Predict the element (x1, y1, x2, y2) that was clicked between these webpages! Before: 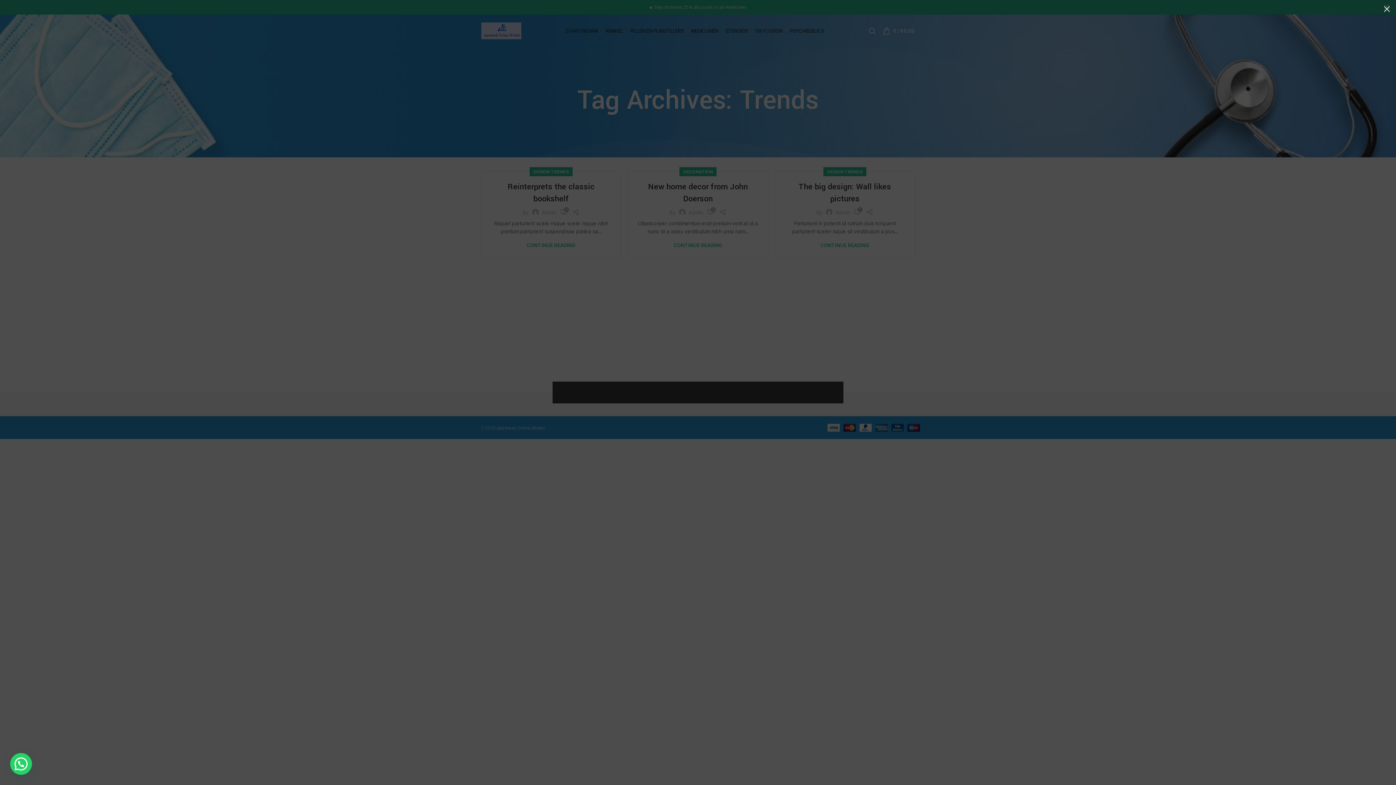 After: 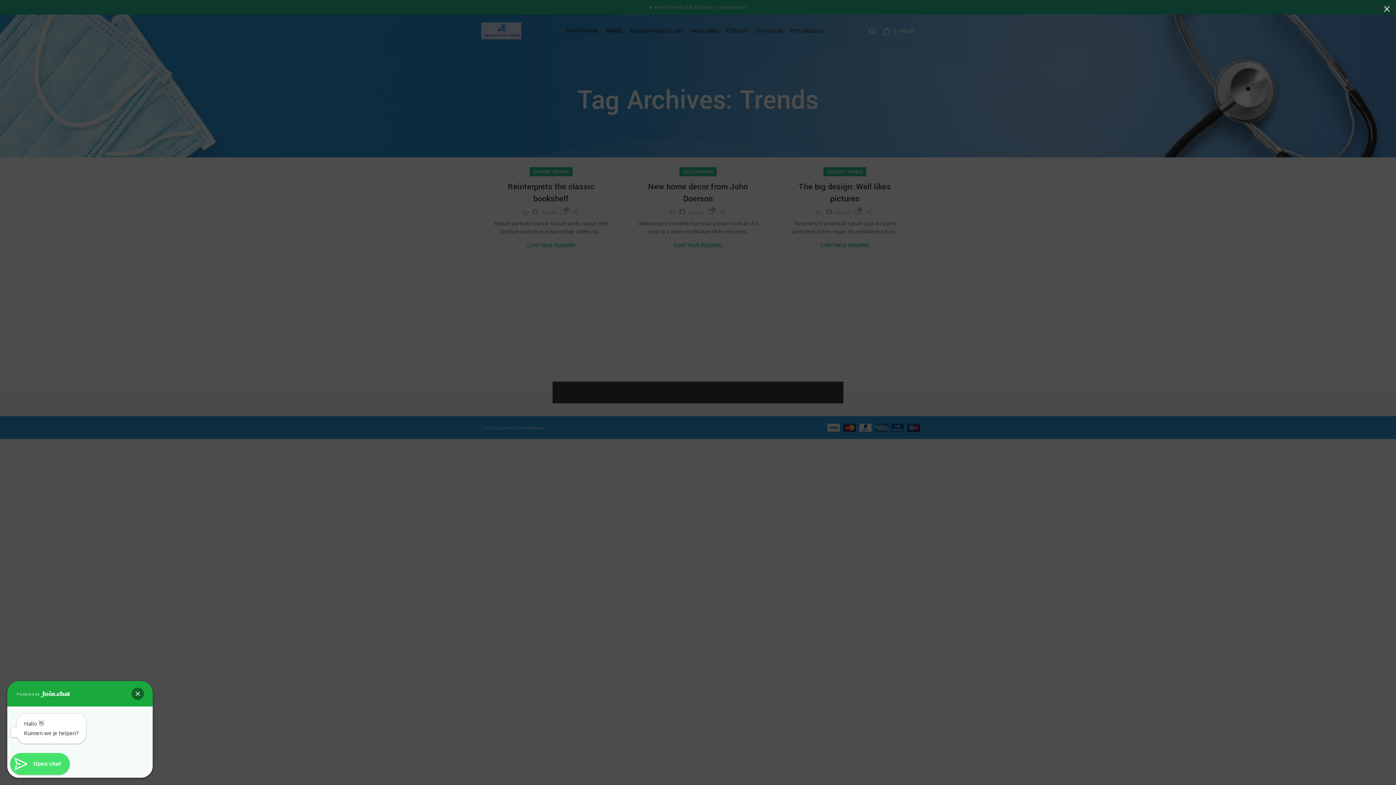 Action: bbox: (10, 752, 33, 775)